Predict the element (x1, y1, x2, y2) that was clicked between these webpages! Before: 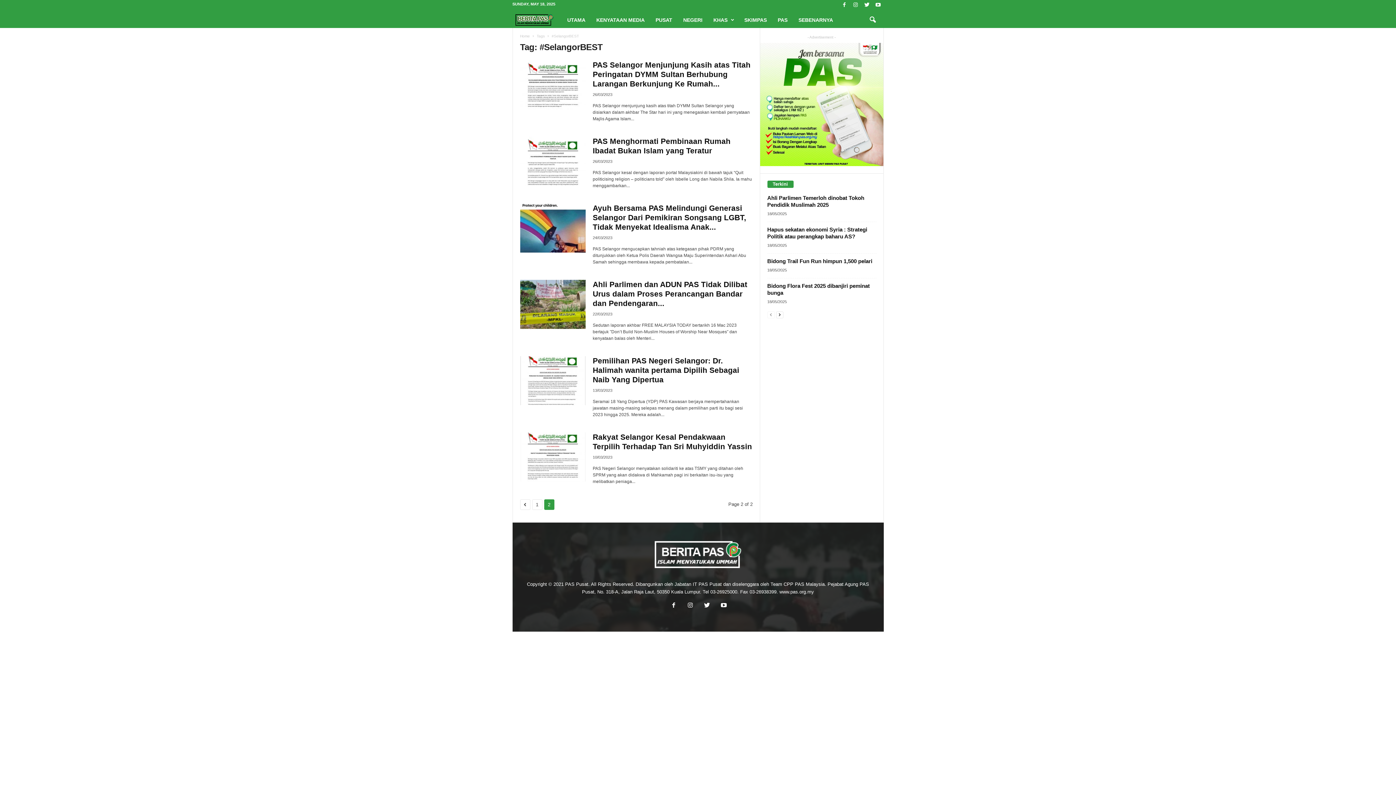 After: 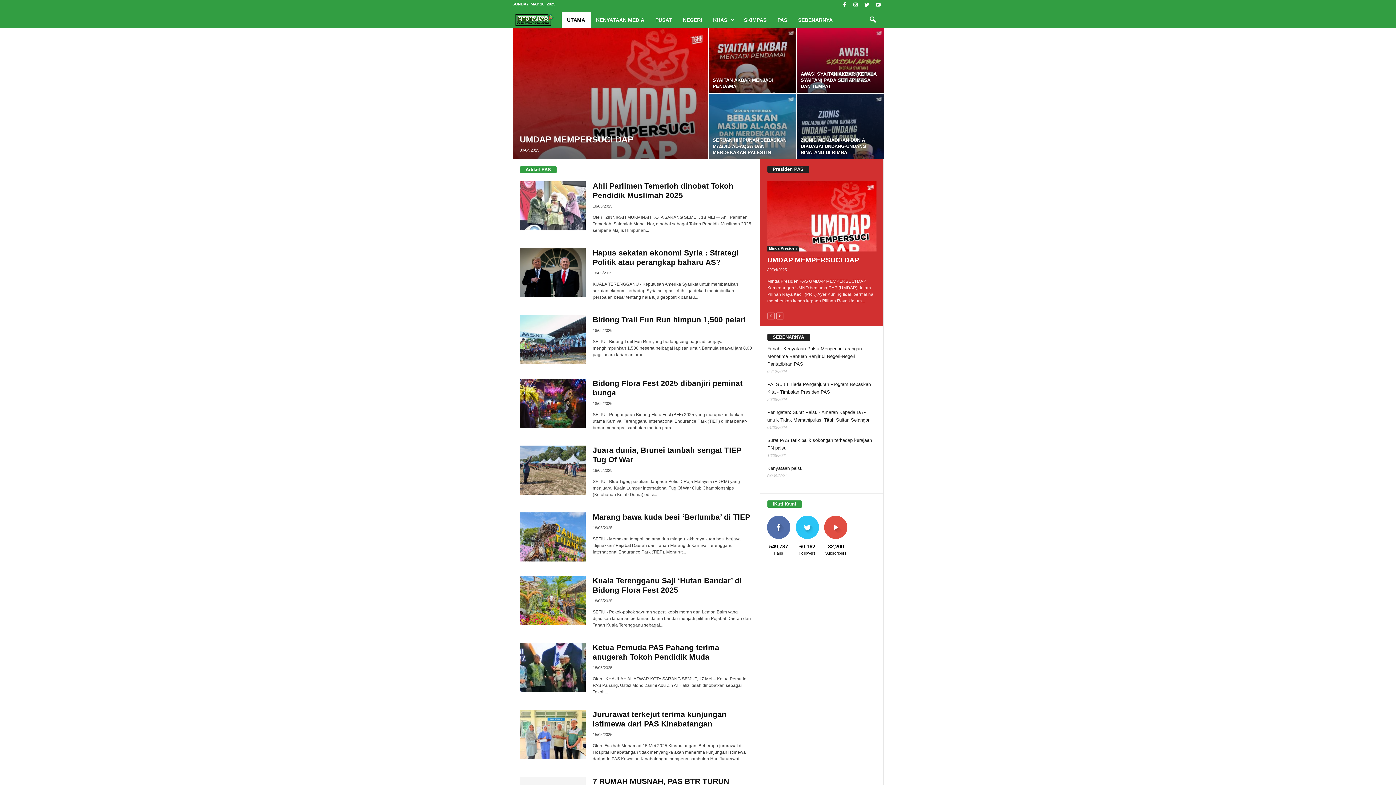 Action: bbox: (512, 17, 561, 22) label: Berita Parti Islam Se Malaysia (PAS)